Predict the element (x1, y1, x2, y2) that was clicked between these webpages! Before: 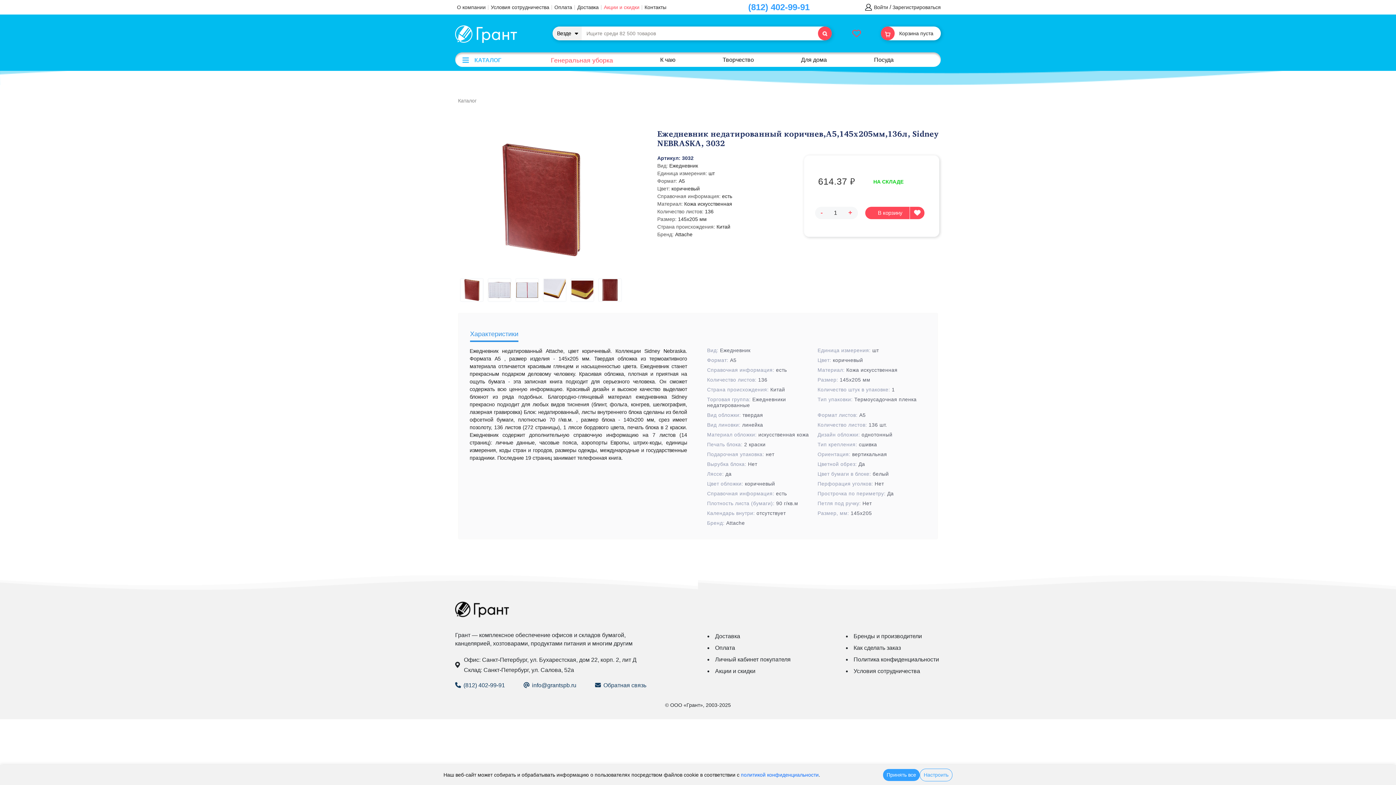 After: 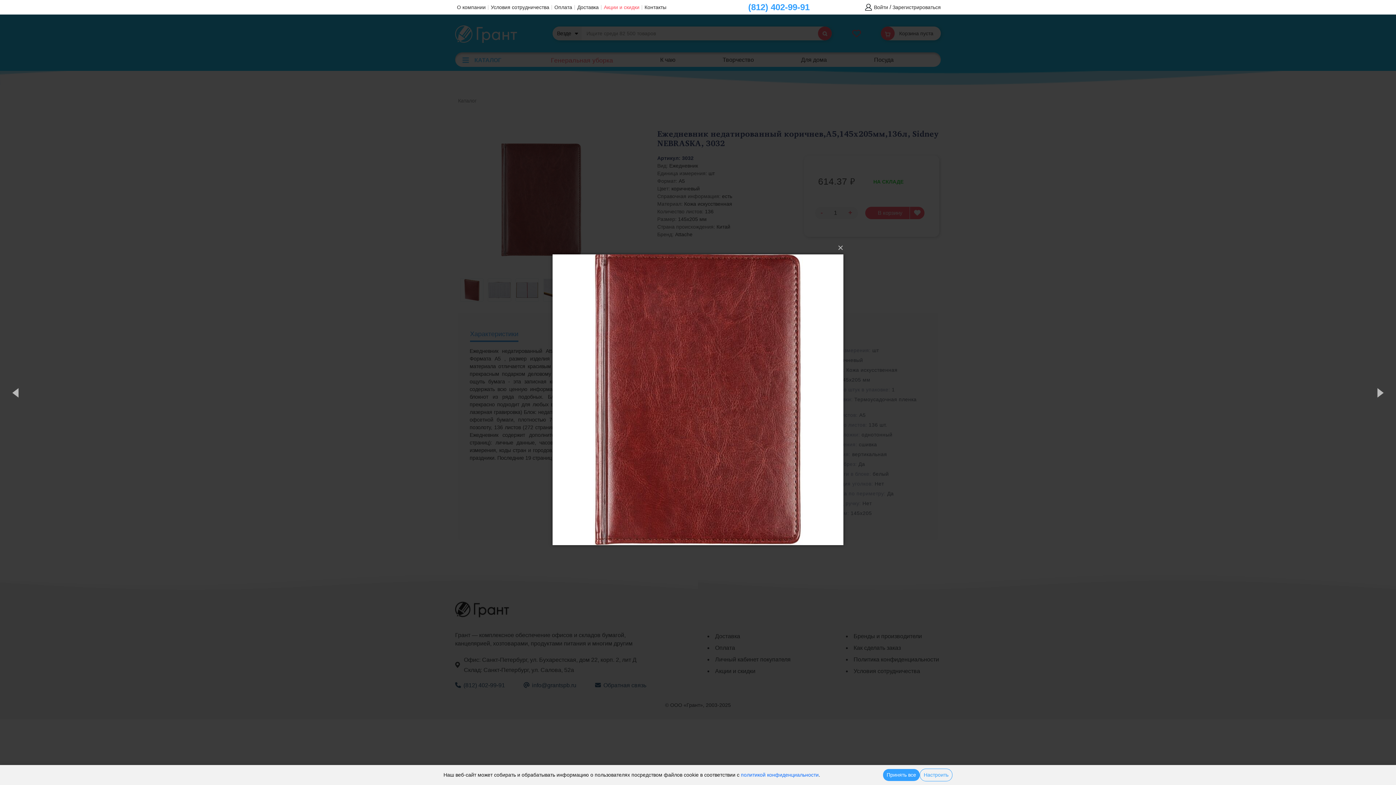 Action: bbox: (599, 279, 621, 301)